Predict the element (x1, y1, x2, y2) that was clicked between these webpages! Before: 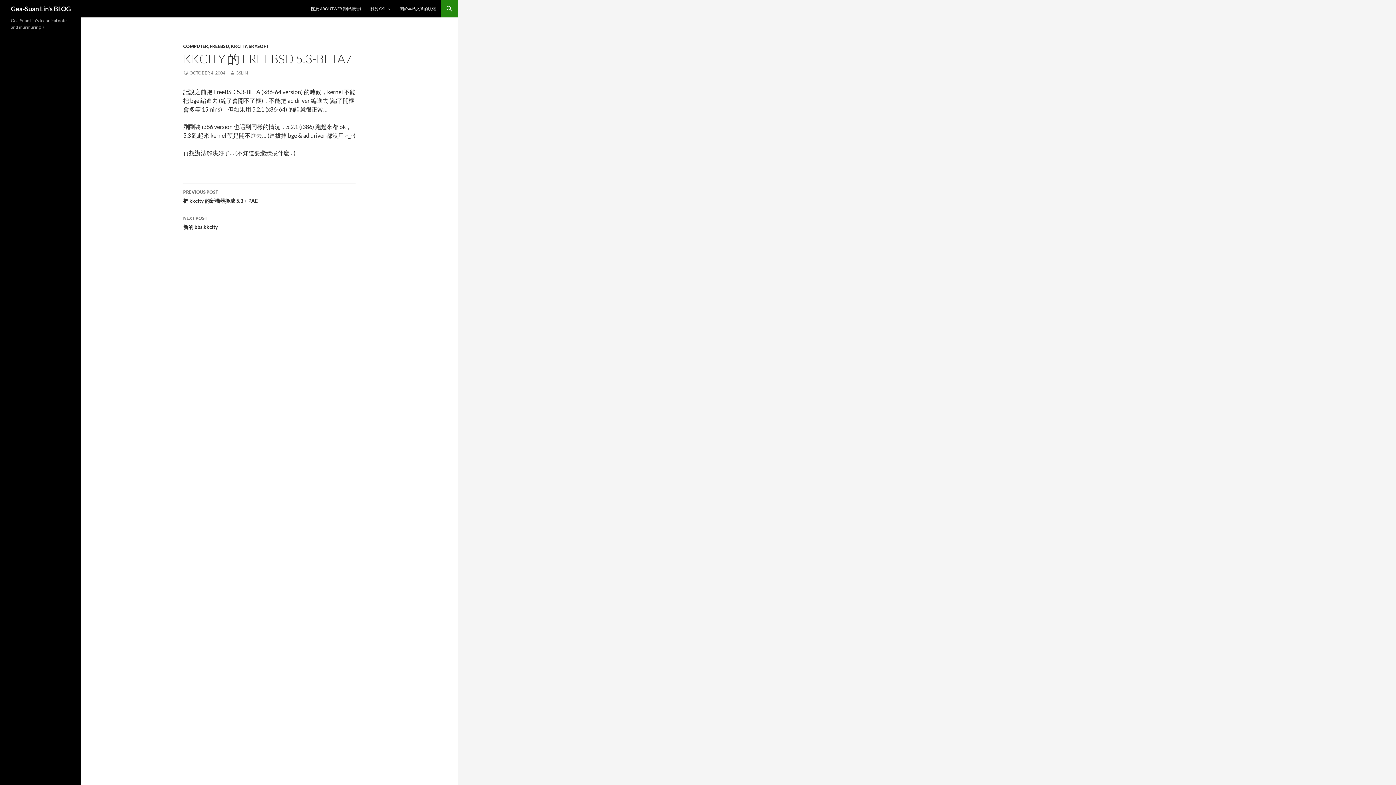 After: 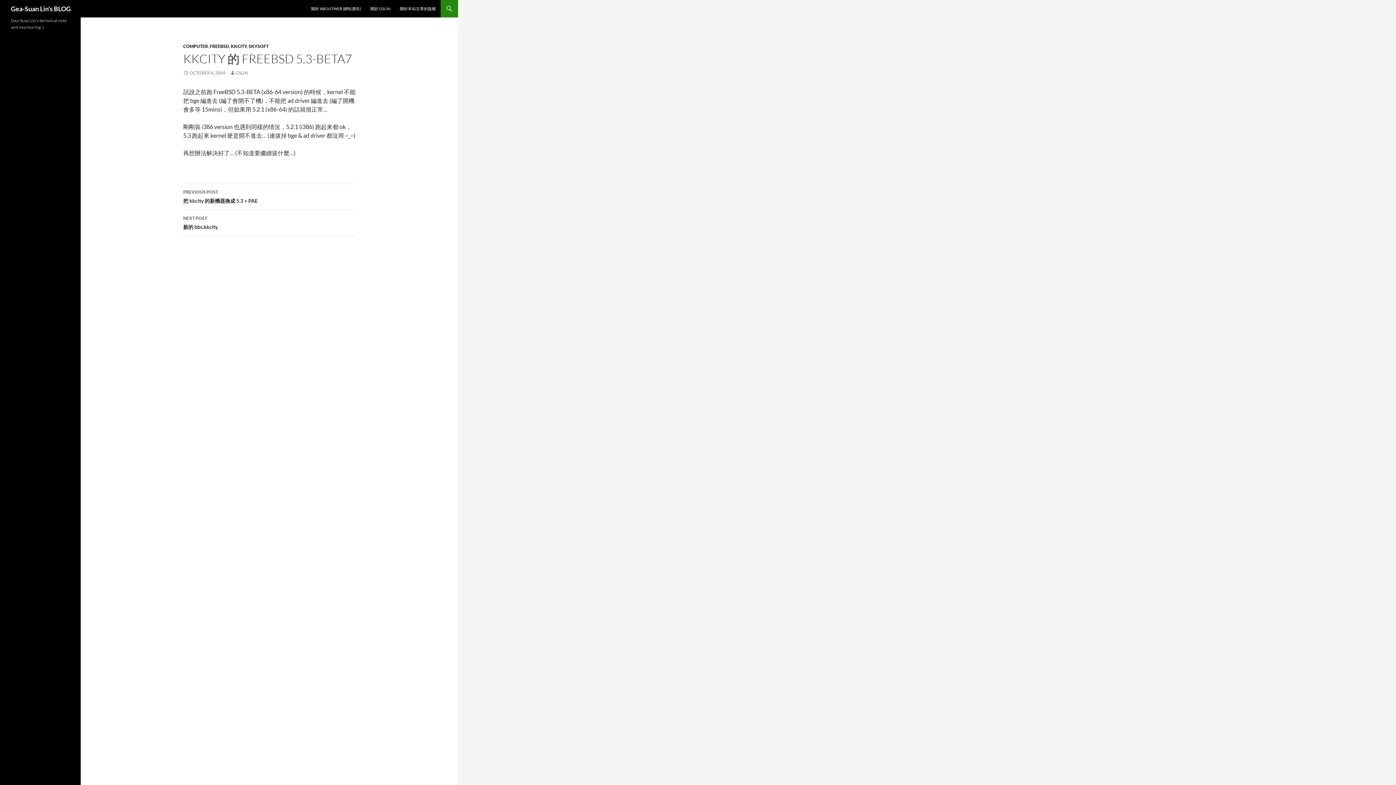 Action: bbox: (183, 70, 225, 75) label: OCTOBER 4, 2004